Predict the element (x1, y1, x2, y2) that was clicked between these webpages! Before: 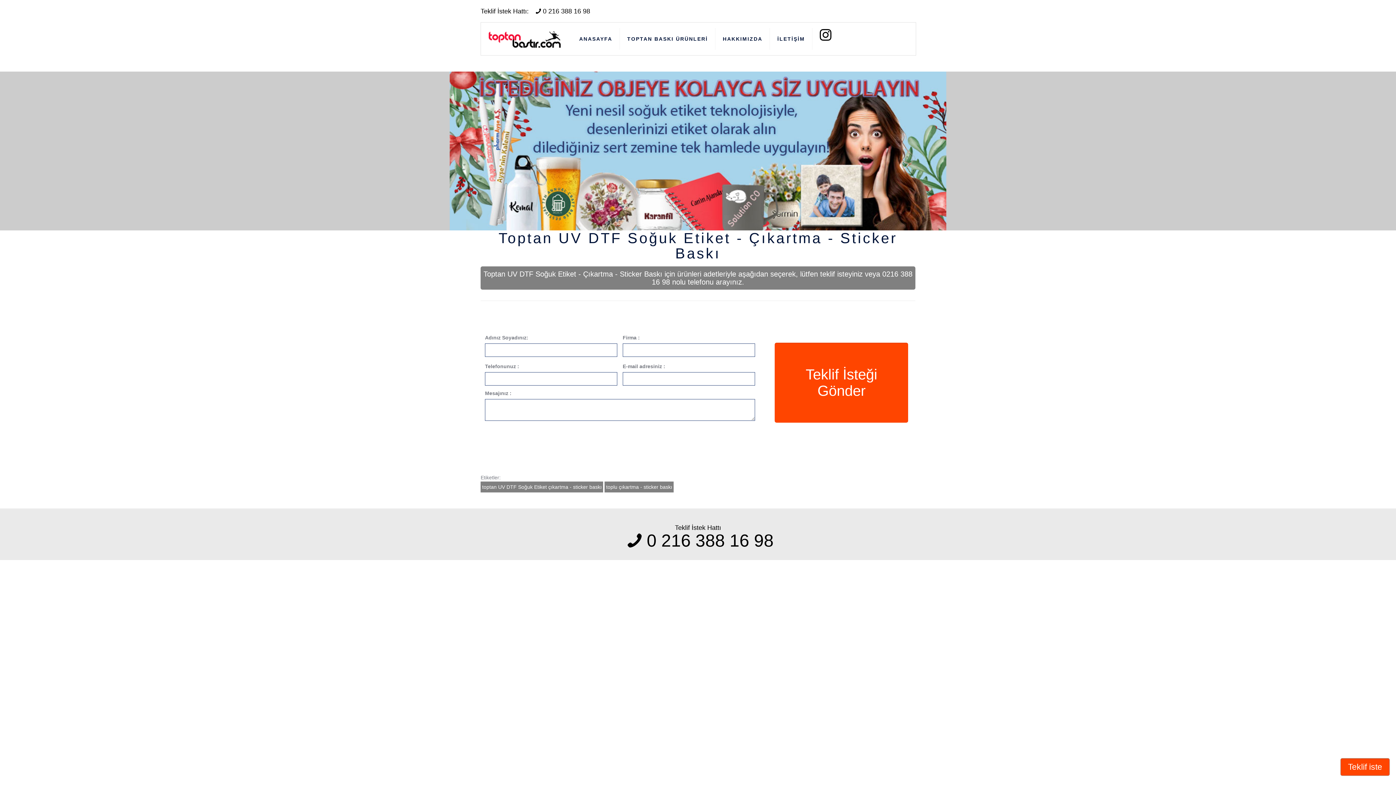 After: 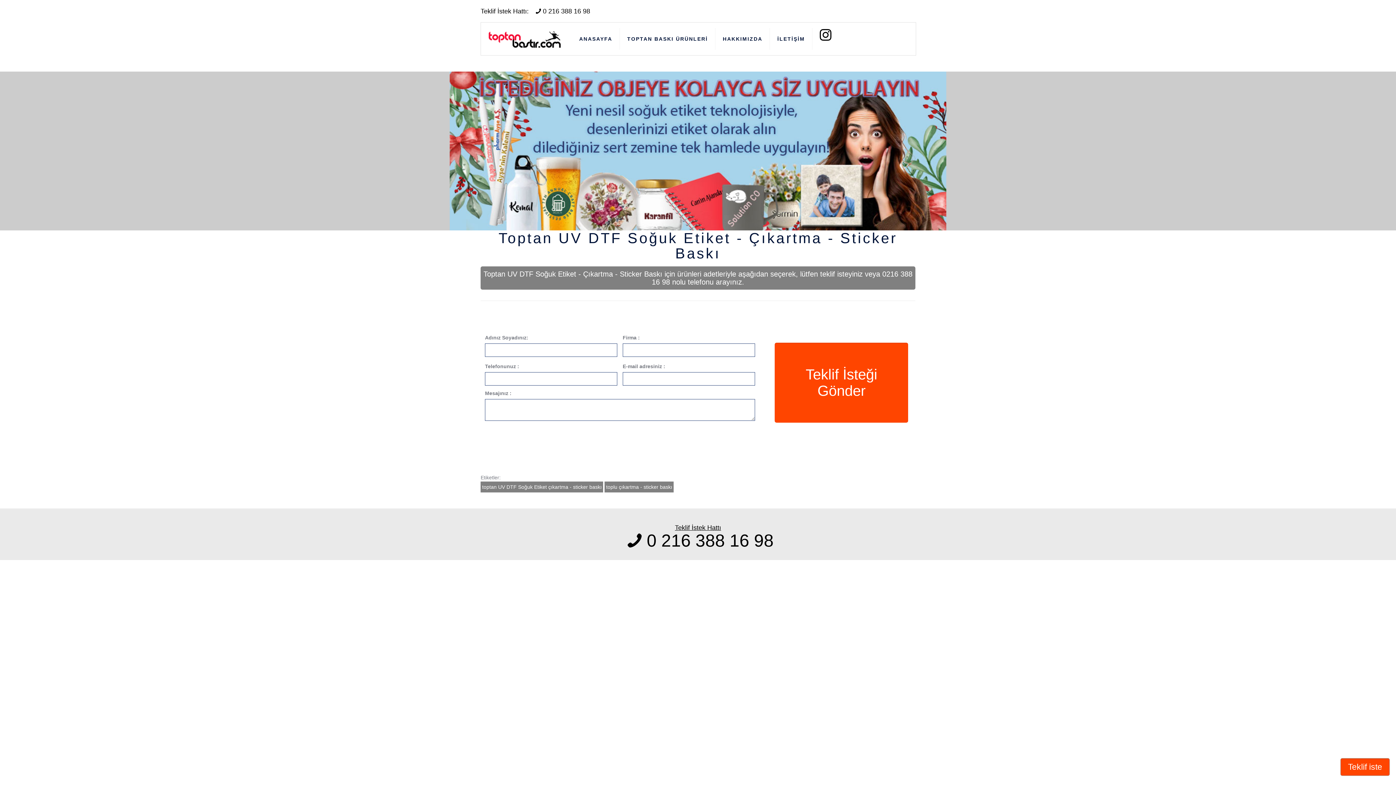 Action: label: Teklif İstek Hattı bbox: (675, 524, 721, 531)